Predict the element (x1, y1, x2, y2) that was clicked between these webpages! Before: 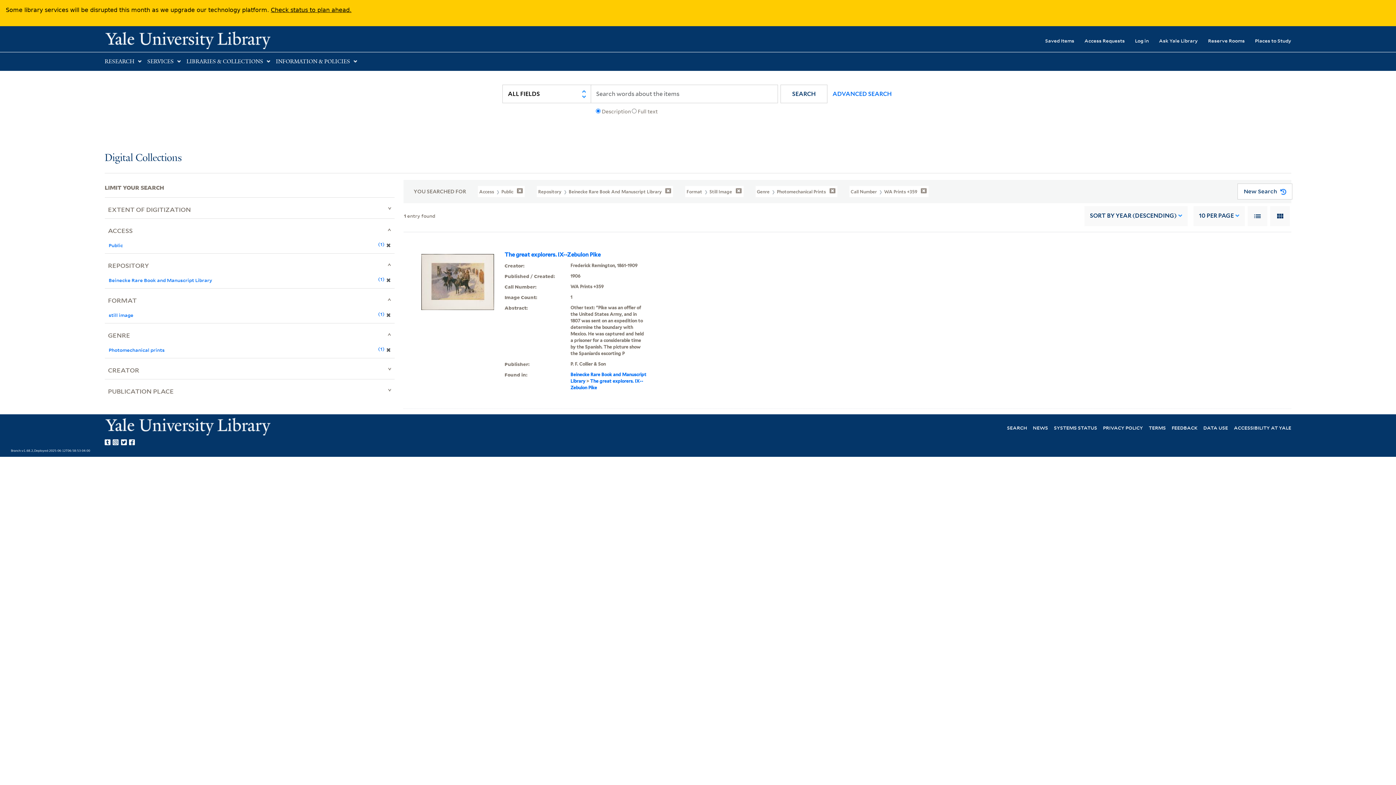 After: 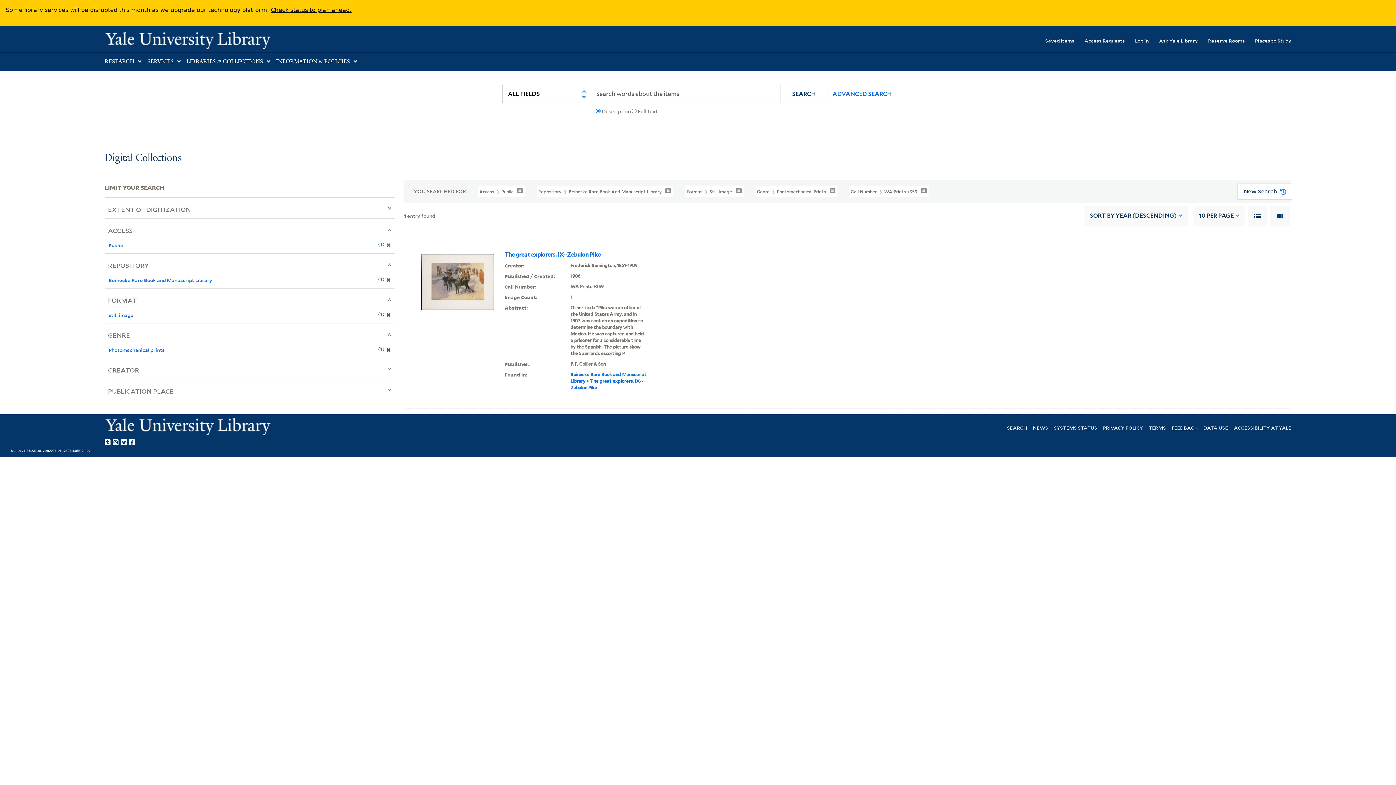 Action: bbox: (1172, 424, 1197, 431) label: FEEDBACK